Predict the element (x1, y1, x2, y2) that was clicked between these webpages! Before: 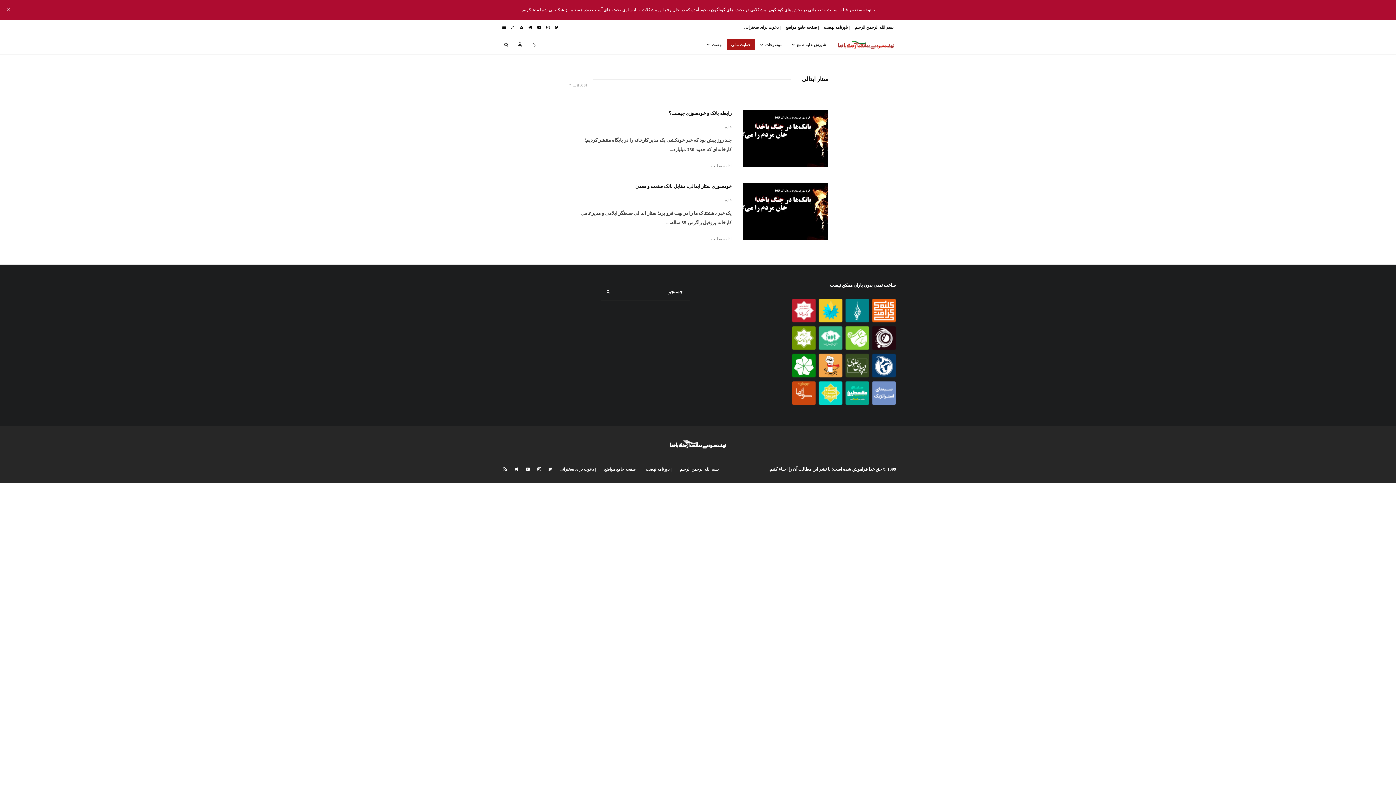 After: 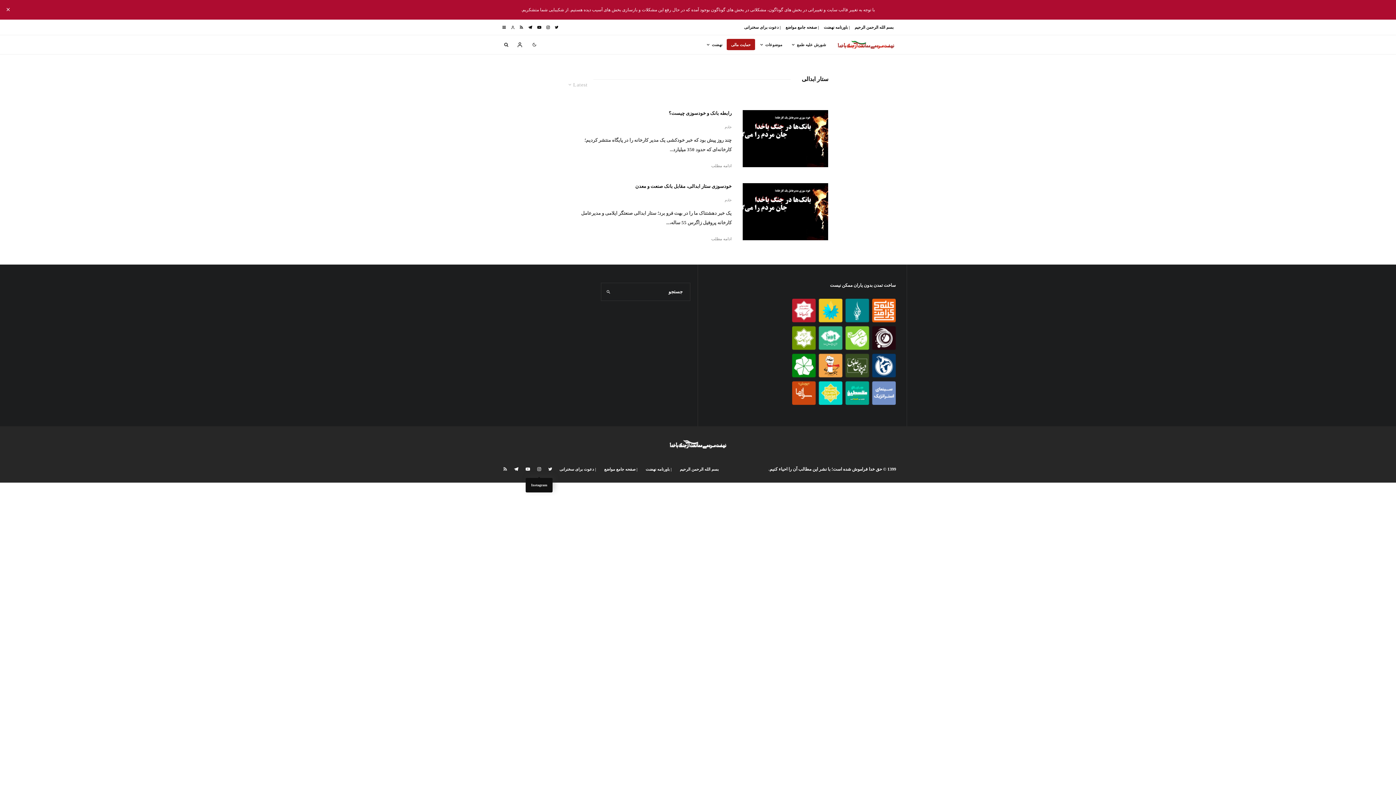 Action: bbox: (533, 467, 544, 471) label: Instagram